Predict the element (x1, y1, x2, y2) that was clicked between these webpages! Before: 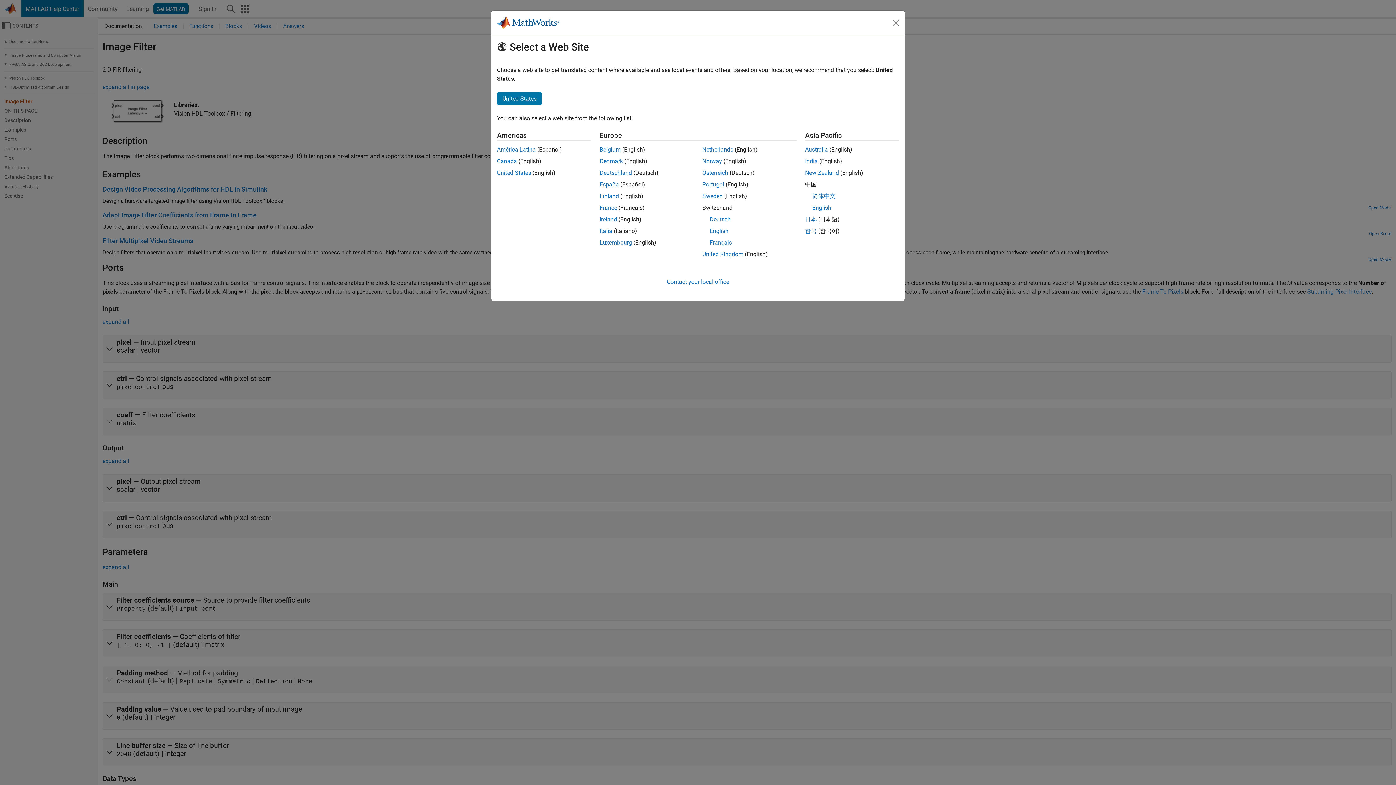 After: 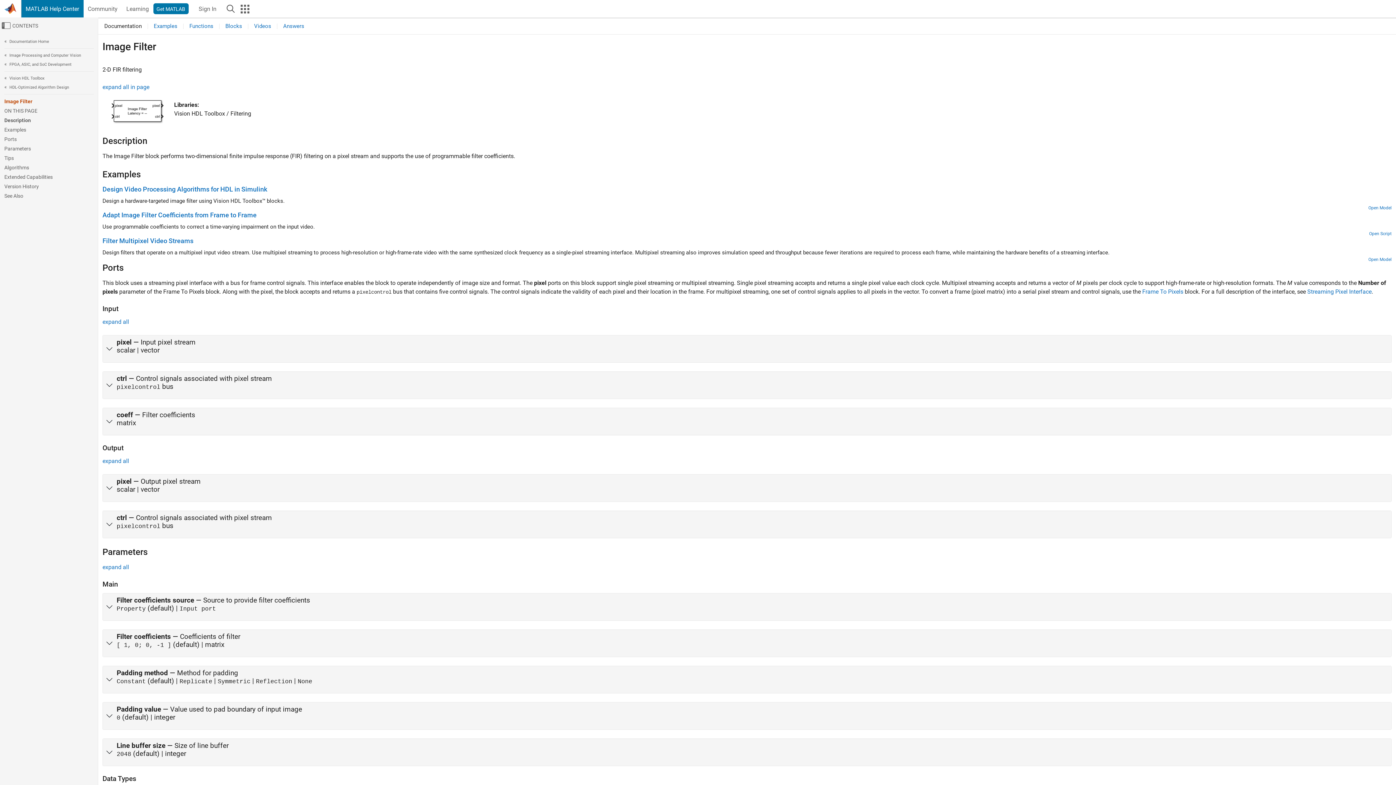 Action: bbox: (497, 169, 531, 176) label: United States